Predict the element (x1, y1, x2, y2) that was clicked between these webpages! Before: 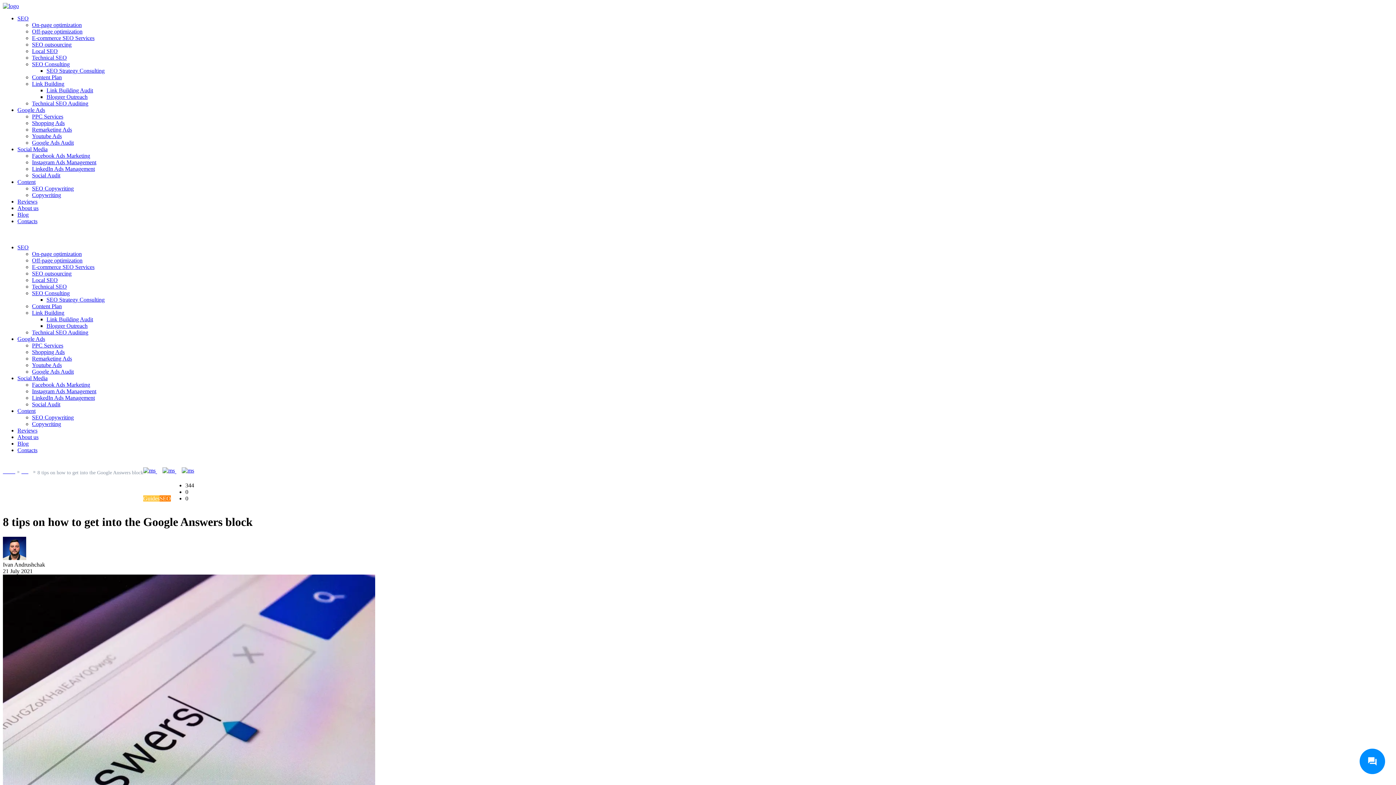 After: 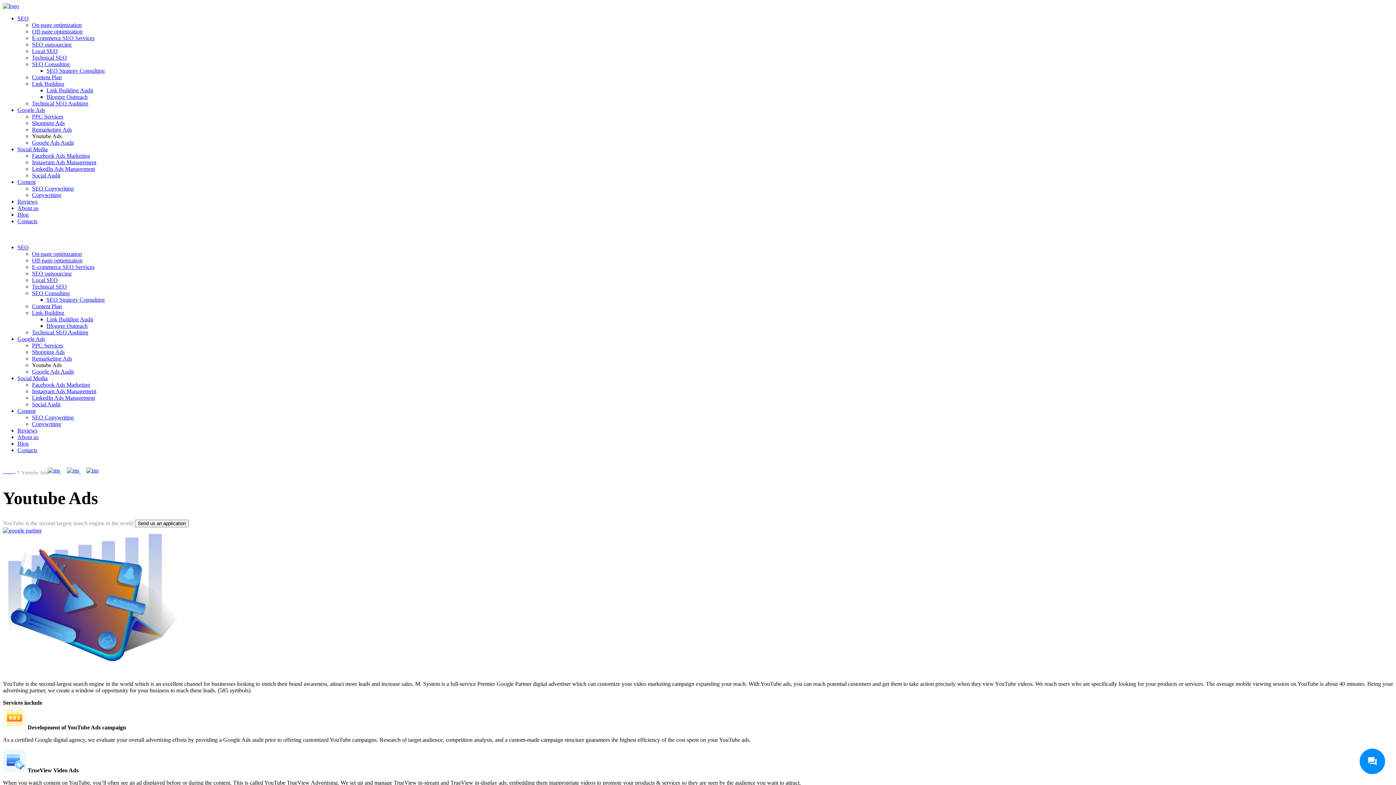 Action: bbox: (32, 362, 61, 368) label: Youtube Ads